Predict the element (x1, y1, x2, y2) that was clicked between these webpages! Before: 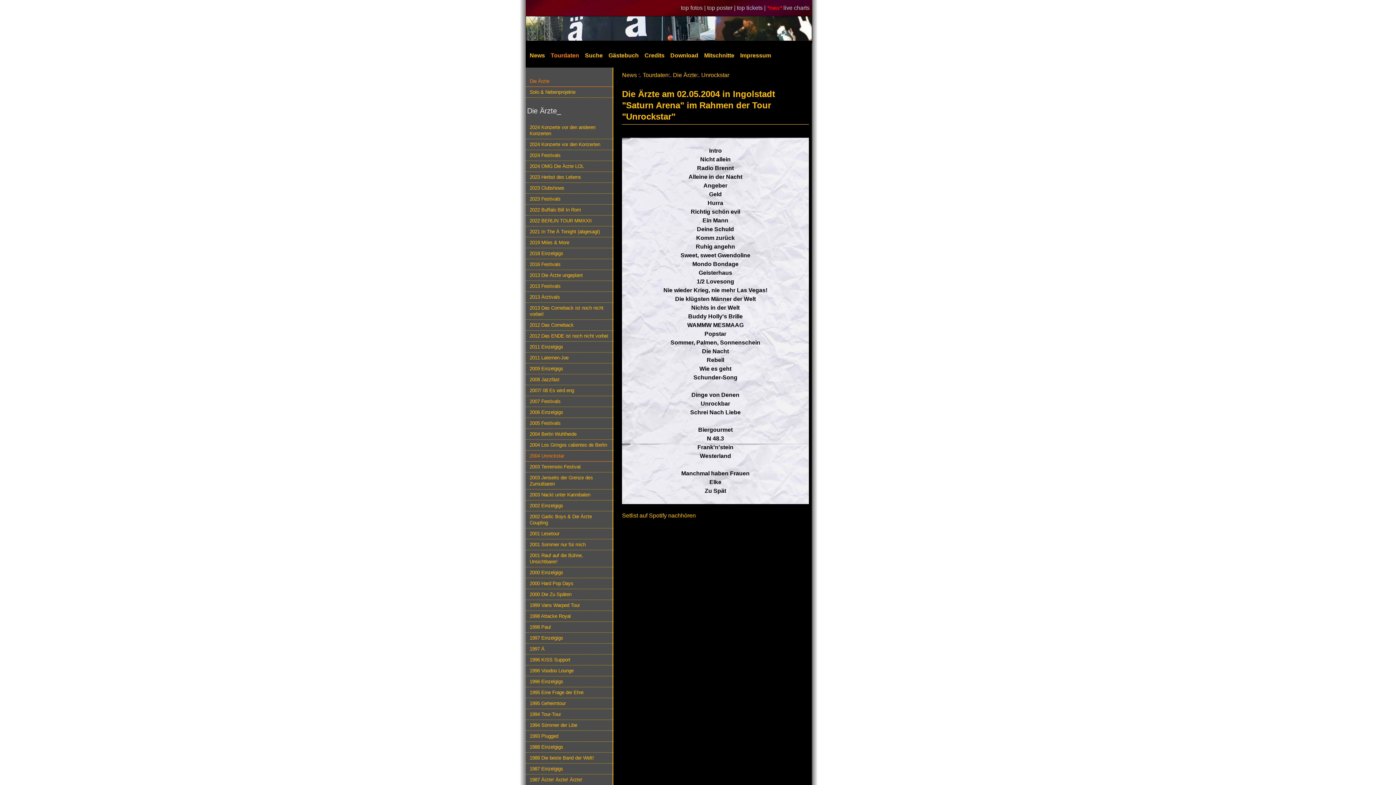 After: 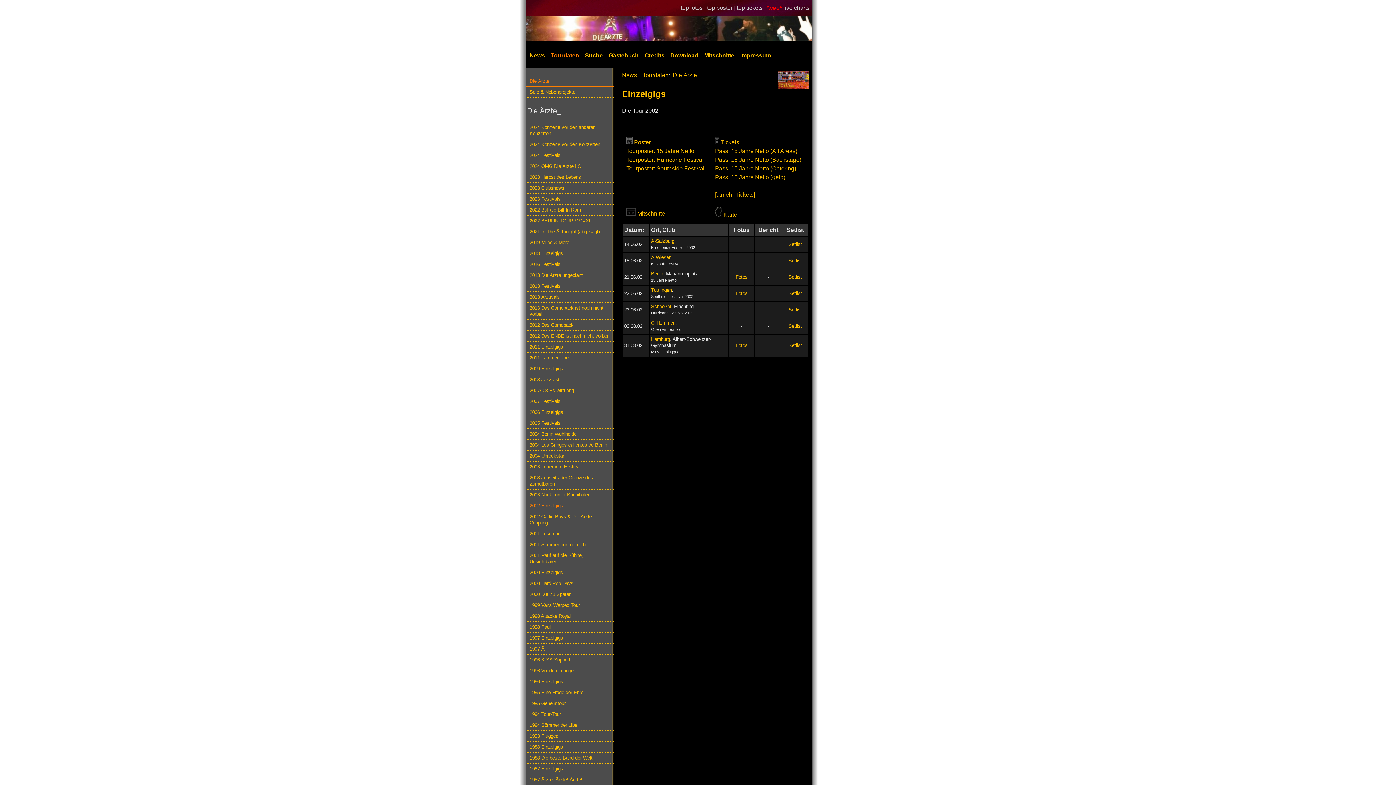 Action: bbox: (525, 500, 613, 511) label: 2002 Einzelgigs